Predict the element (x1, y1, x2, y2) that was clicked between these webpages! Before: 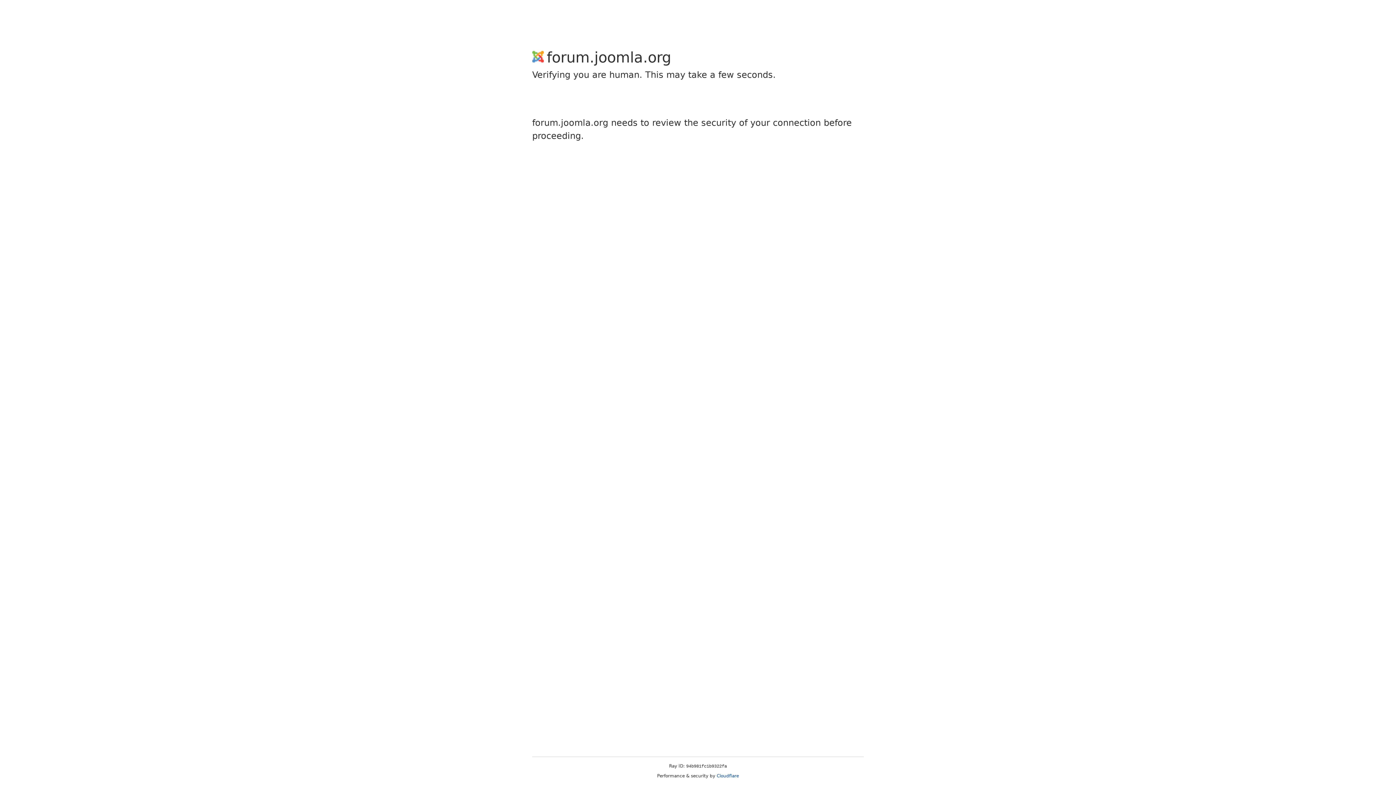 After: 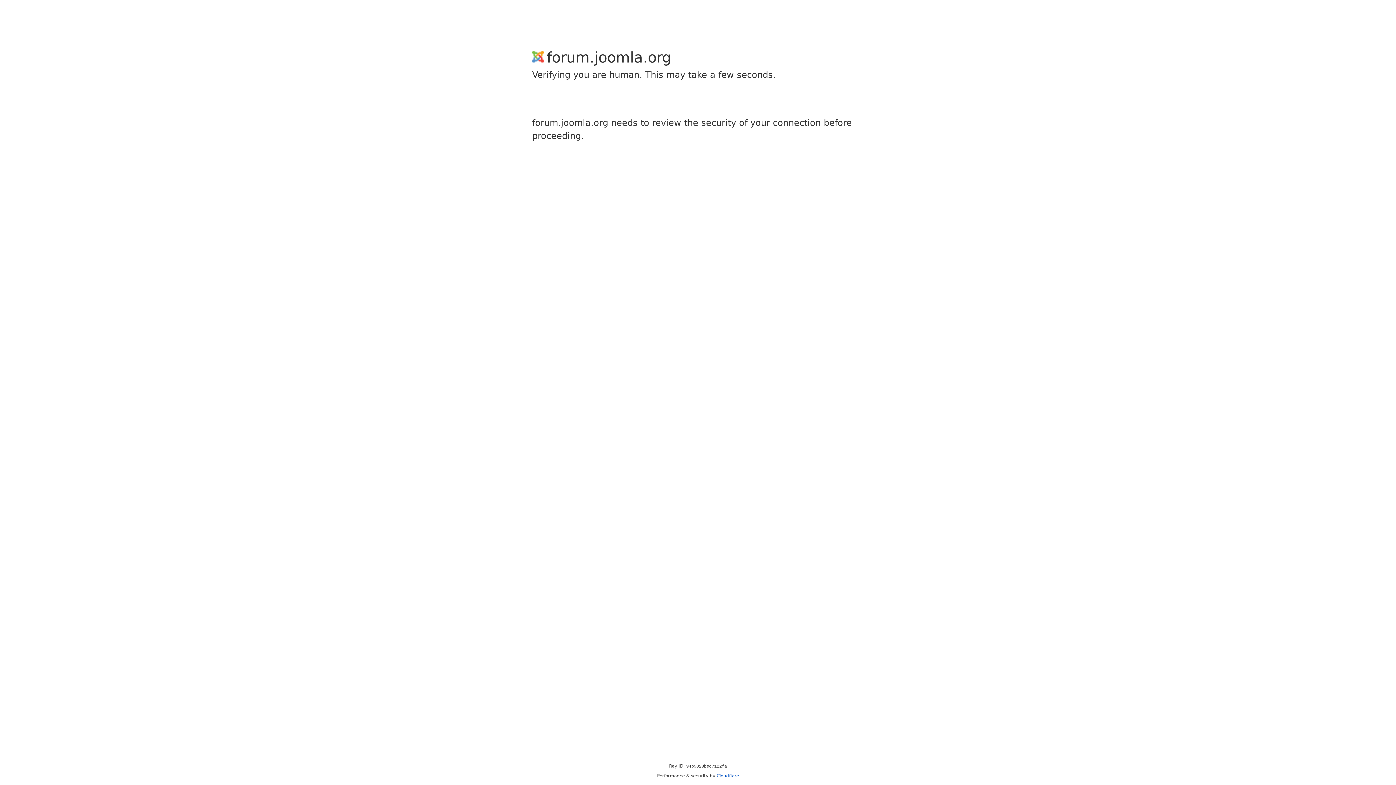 Action: label: Cloudflare bbox: (716, 773, 739, 778)